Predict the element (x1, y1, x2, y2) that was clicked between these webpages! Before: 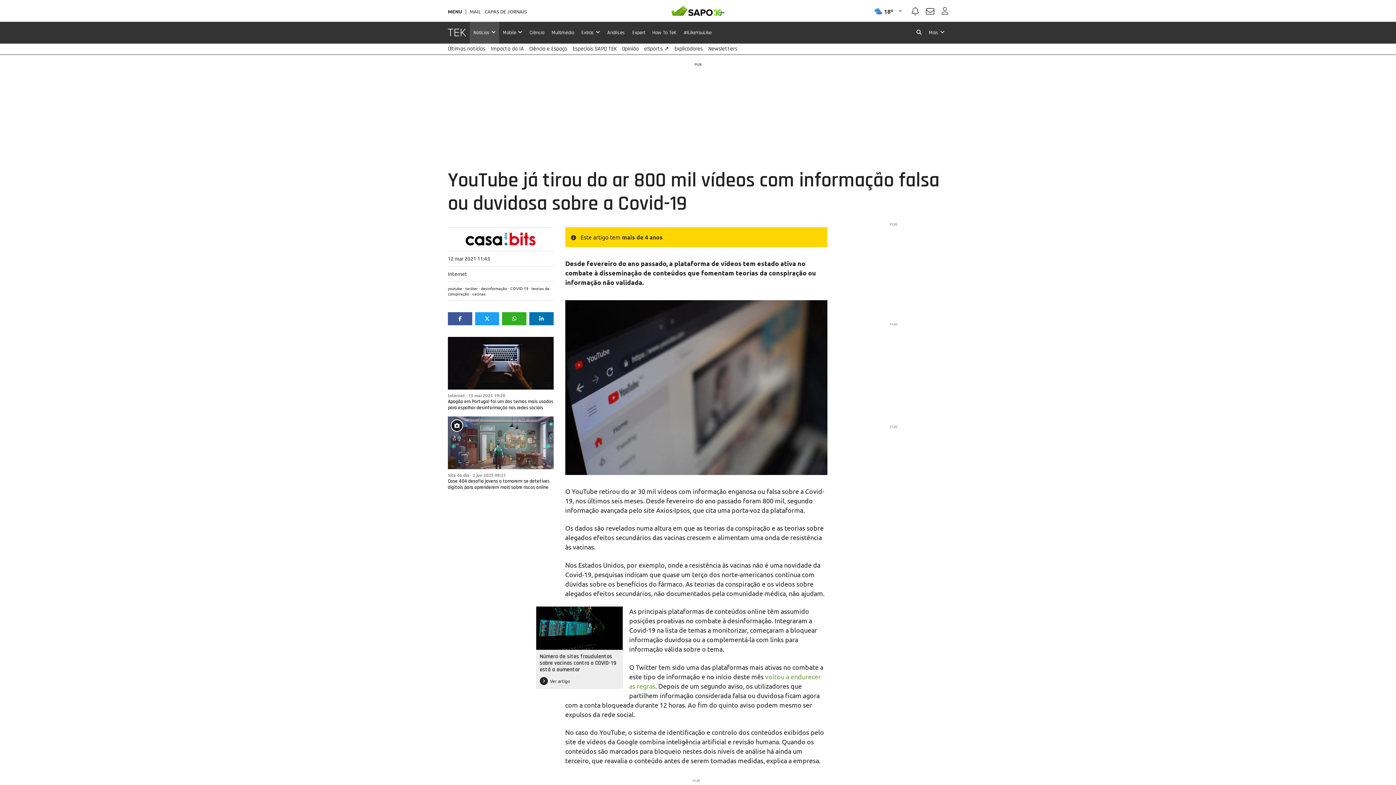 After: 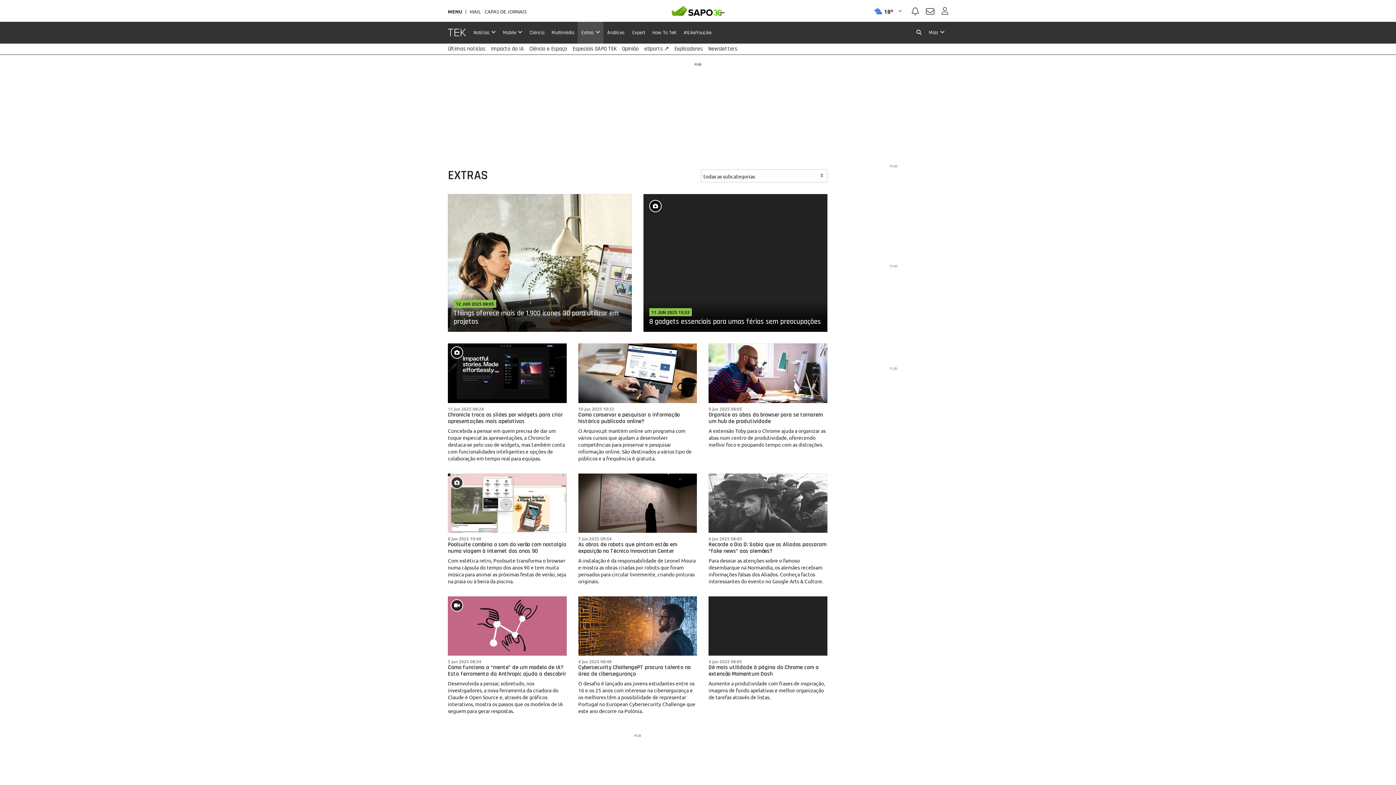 Action: label: Extras  bbox: (577, 21, 603, 43)